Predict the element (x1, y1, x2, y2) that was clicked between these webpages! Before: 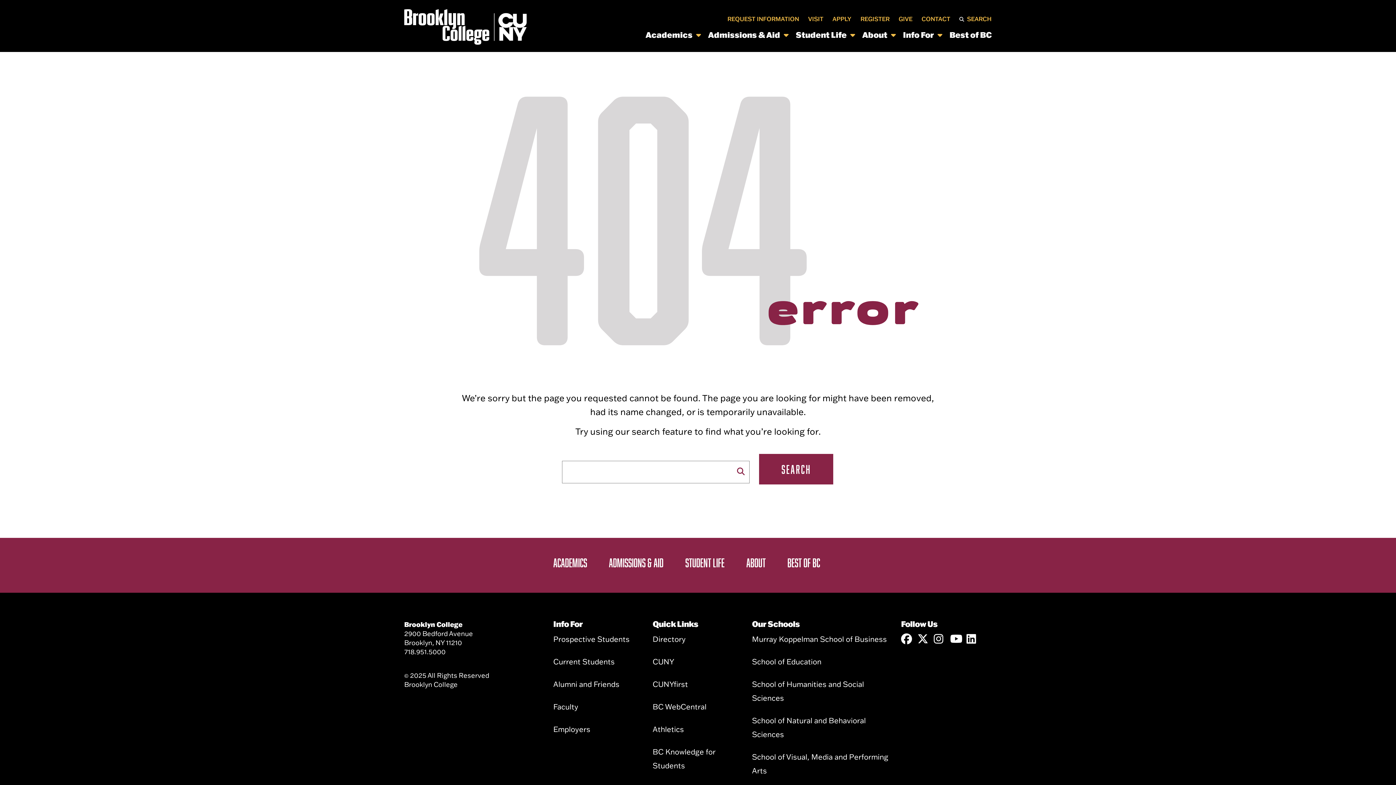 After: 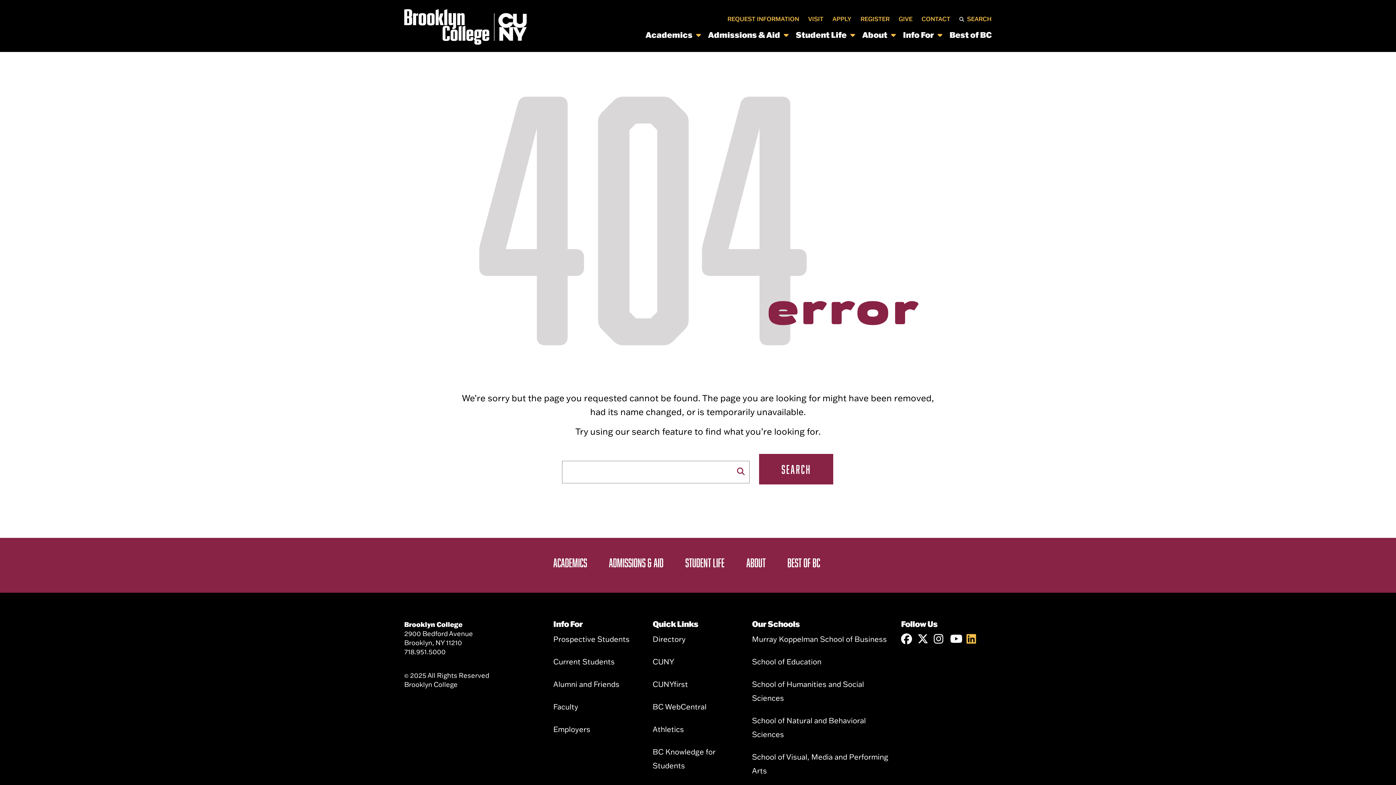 Action: bbox: (966, 633, 977, 644)